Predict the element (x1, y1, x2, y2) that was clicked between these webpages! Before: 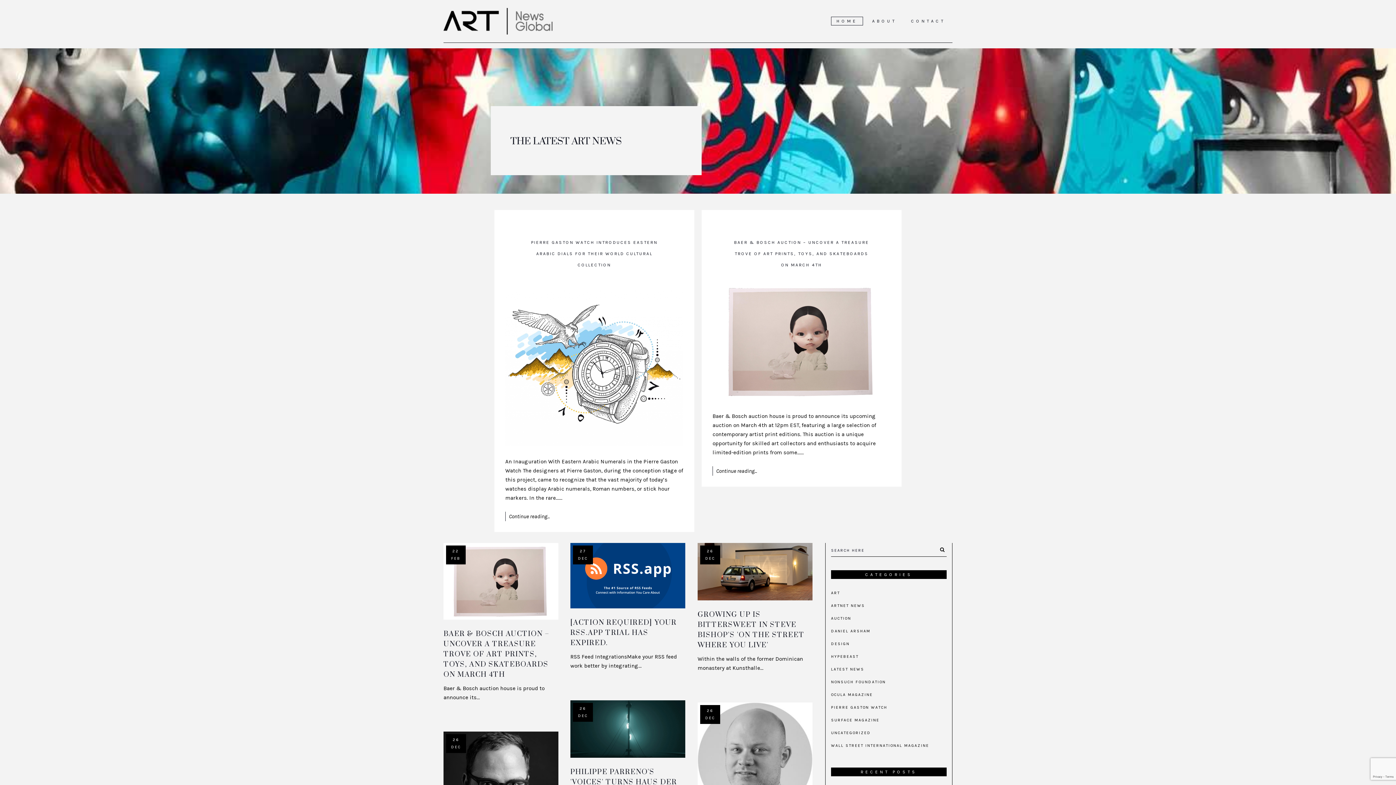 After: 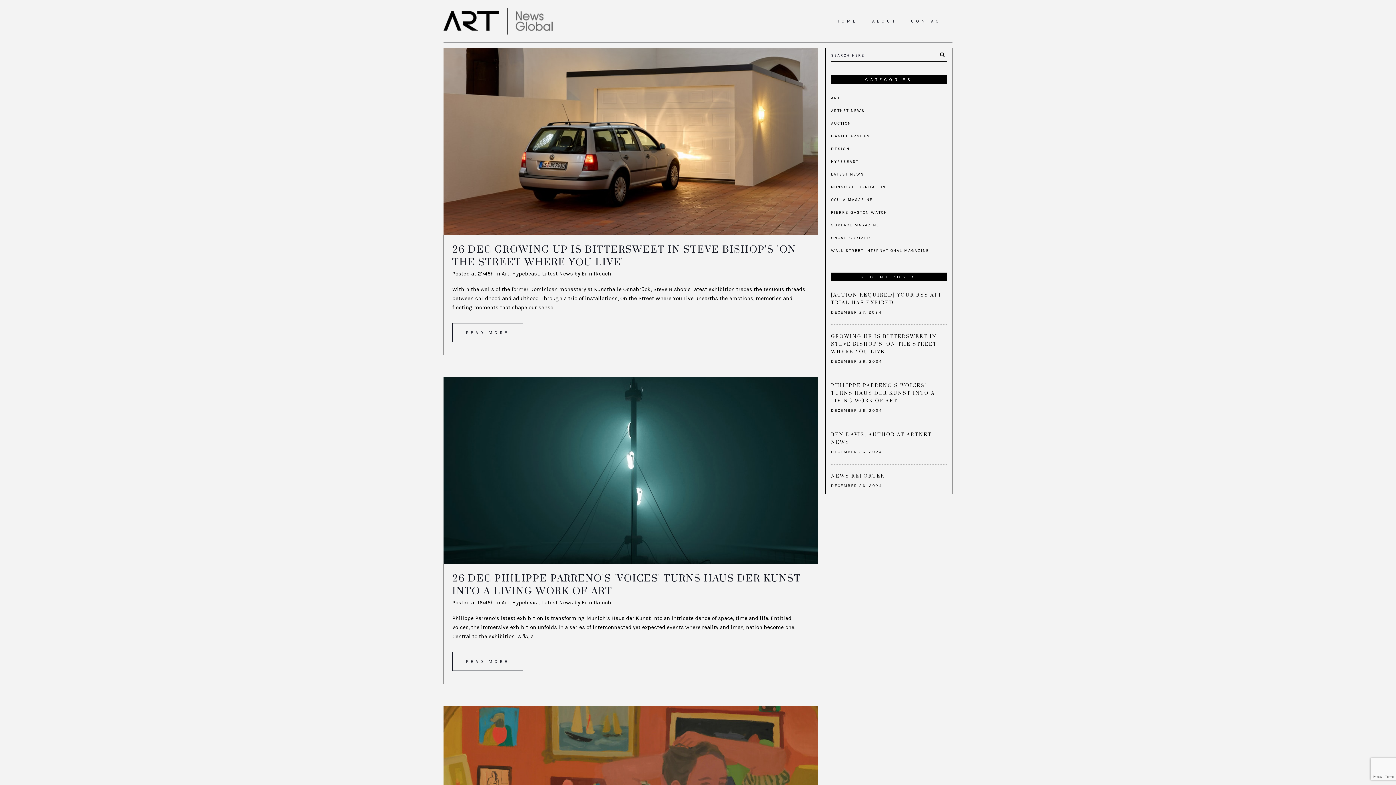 Action: label: LATEST NEWS bbox: (831, 667, 864, 672)